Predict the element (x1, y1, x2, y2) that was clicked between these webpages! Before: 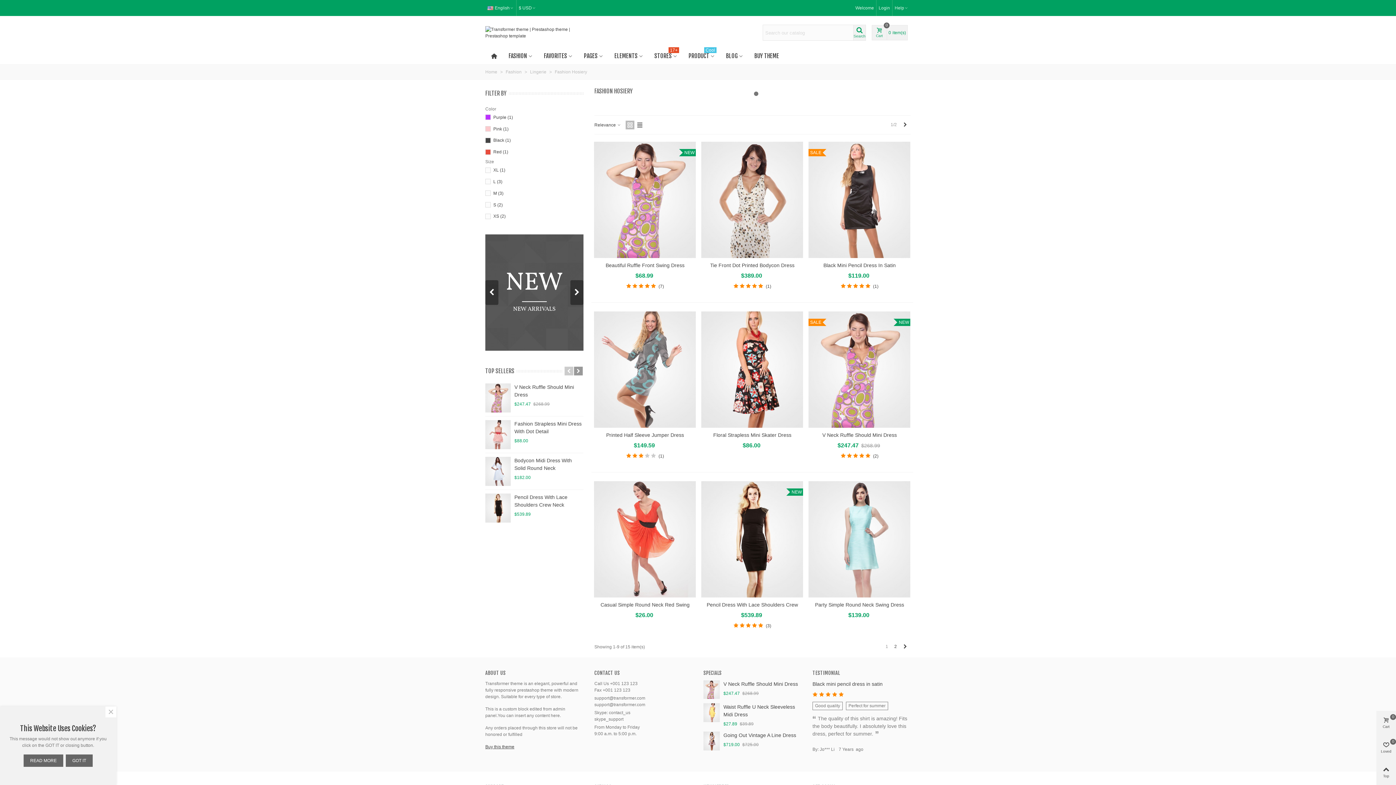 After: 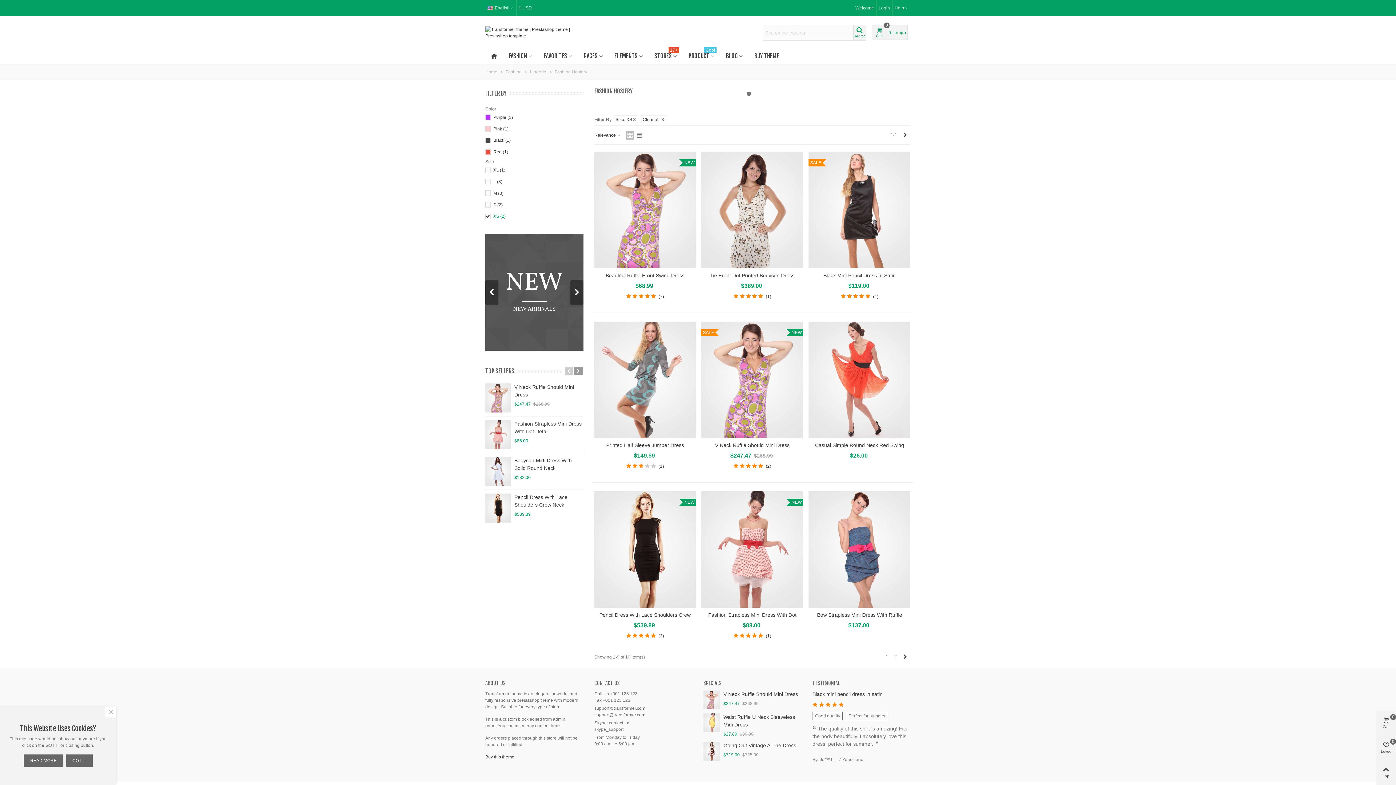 Action: bbox: (493, 213, 505, 219) label: XS (2)